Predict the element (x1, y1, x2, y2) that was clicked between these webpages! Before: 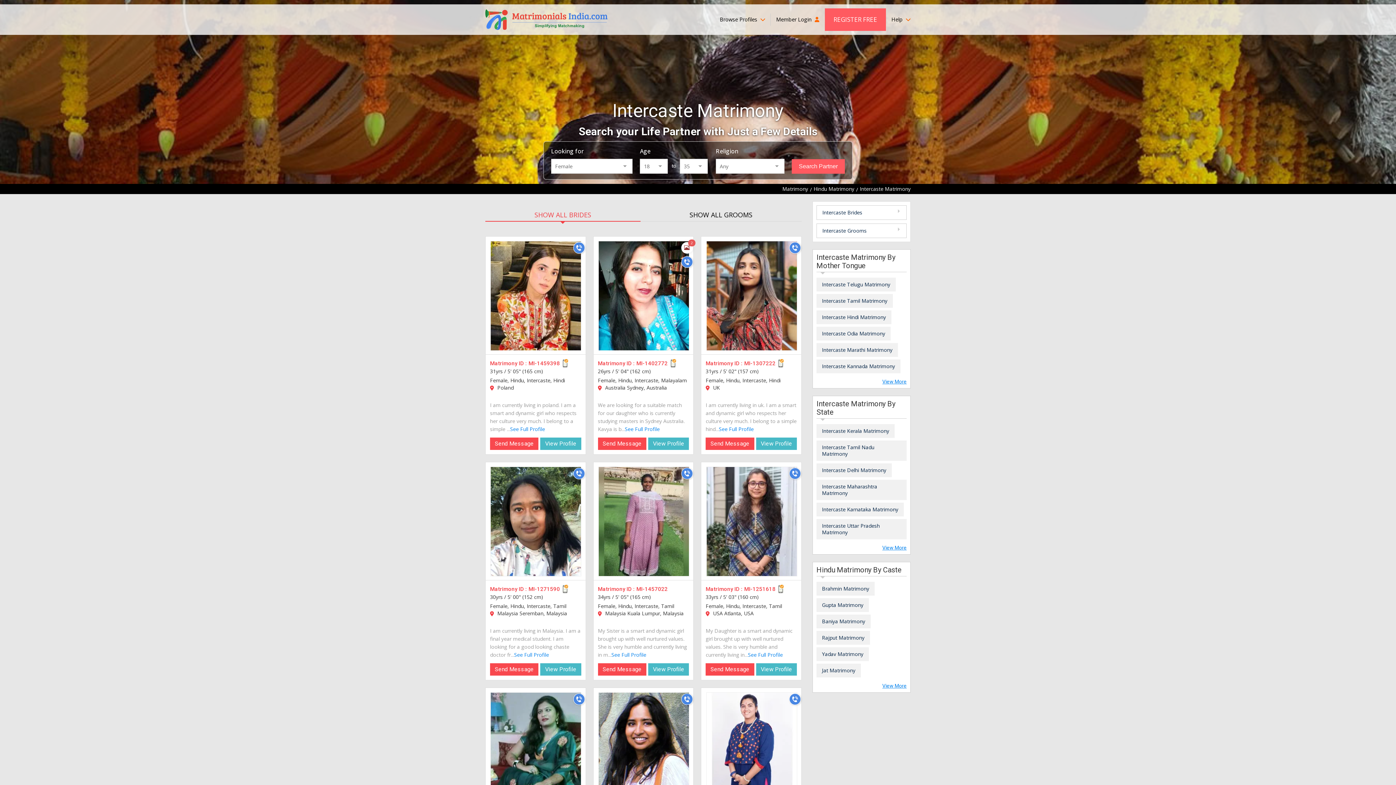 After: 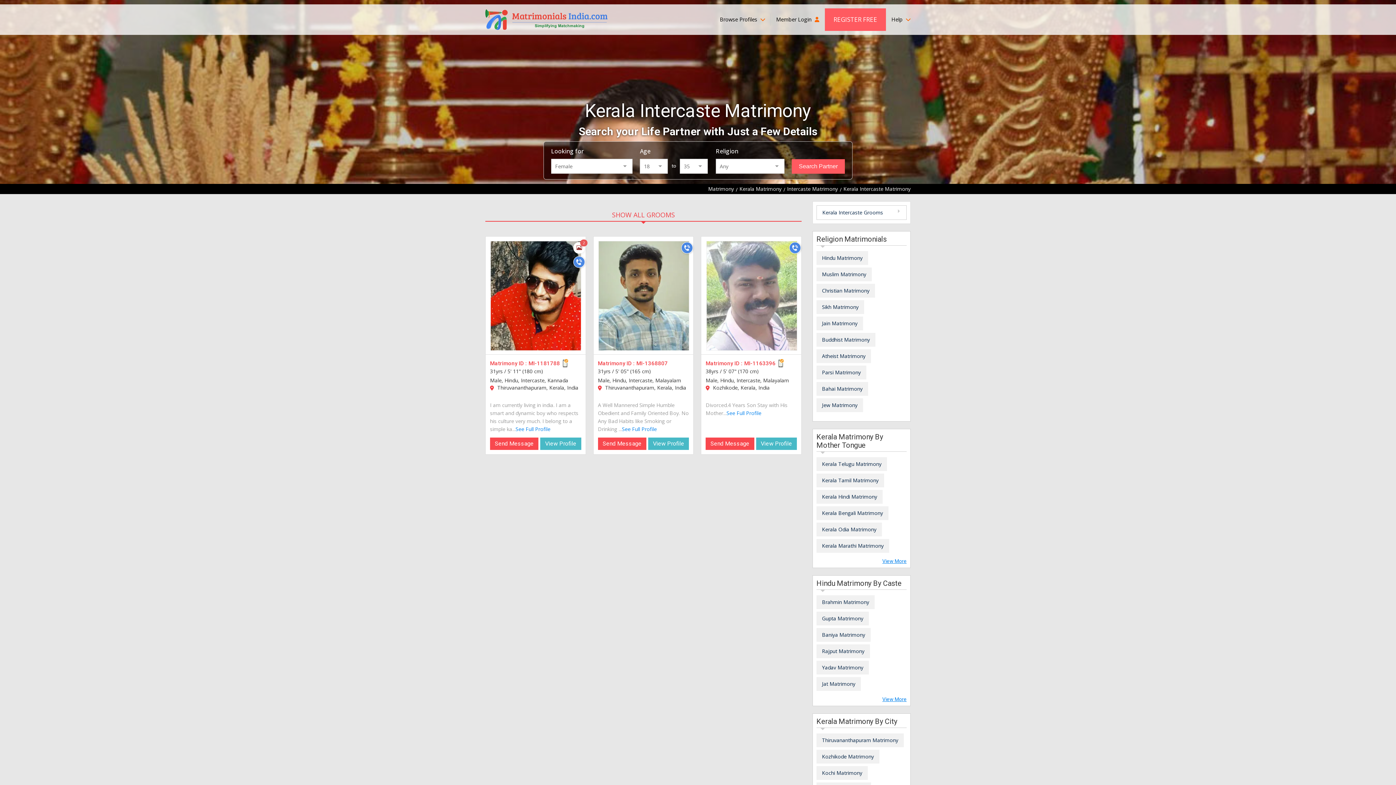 Action: bbox: (816, 424, 894, 438) label: Intercaste Kerala Matrimony